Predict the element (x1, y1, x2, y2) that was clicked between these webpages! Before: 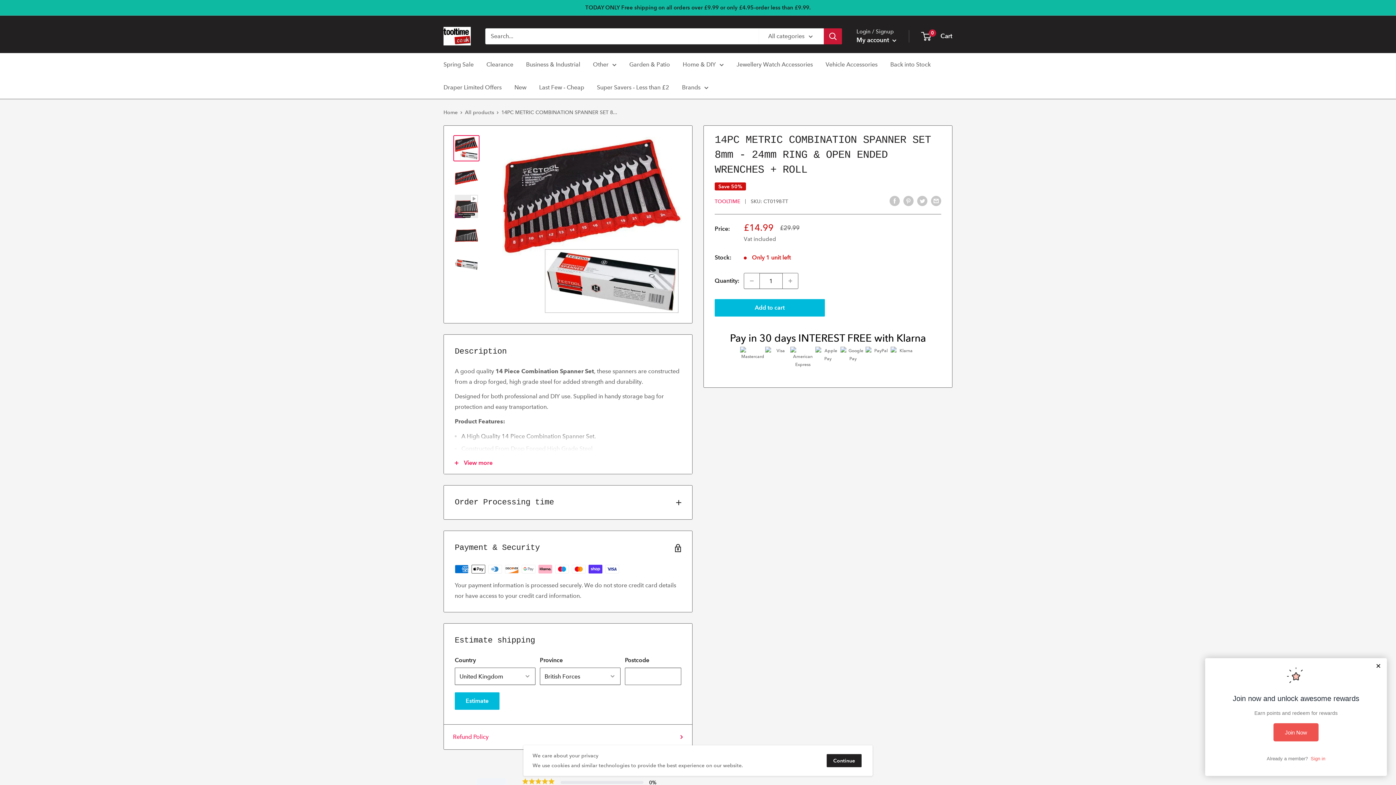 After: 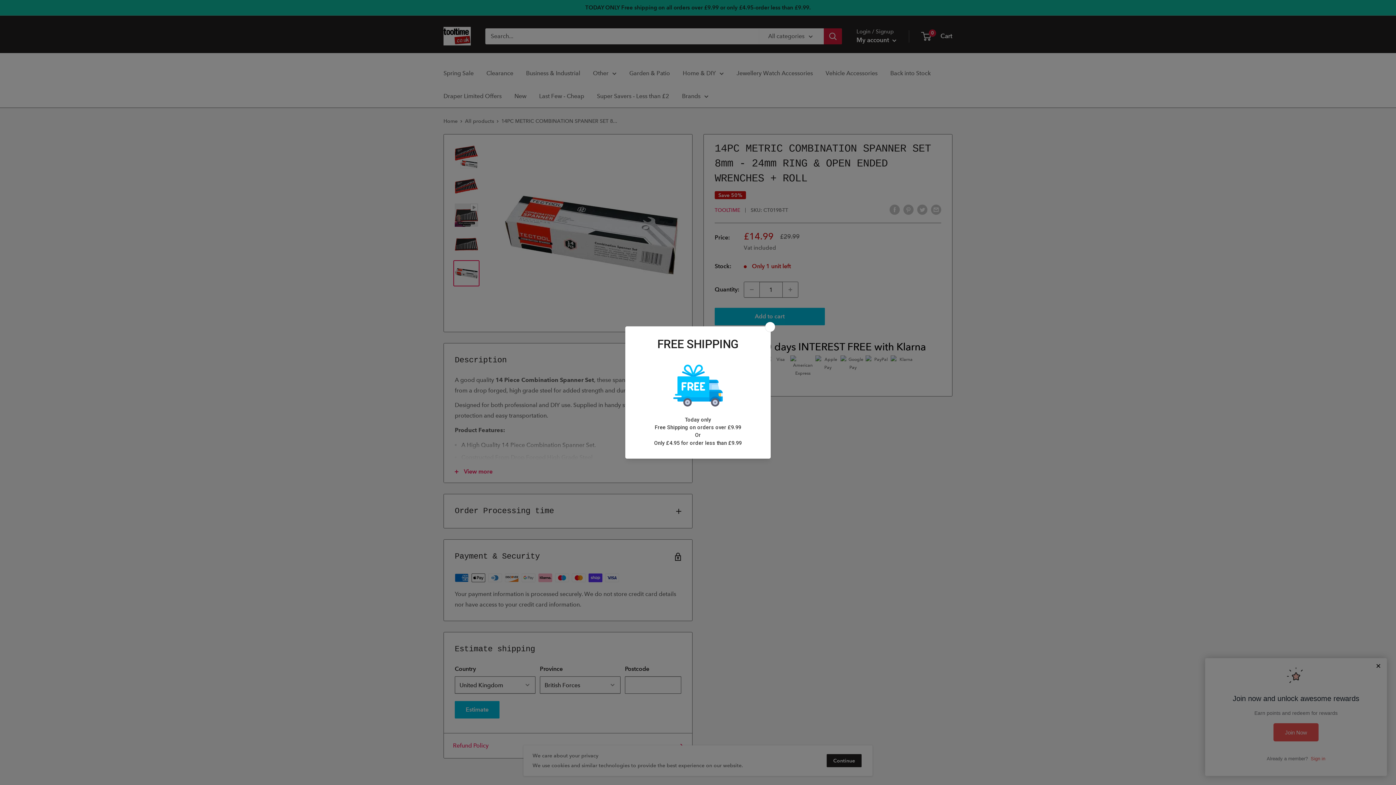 Action: bbox: (453, 251, 479, 277)